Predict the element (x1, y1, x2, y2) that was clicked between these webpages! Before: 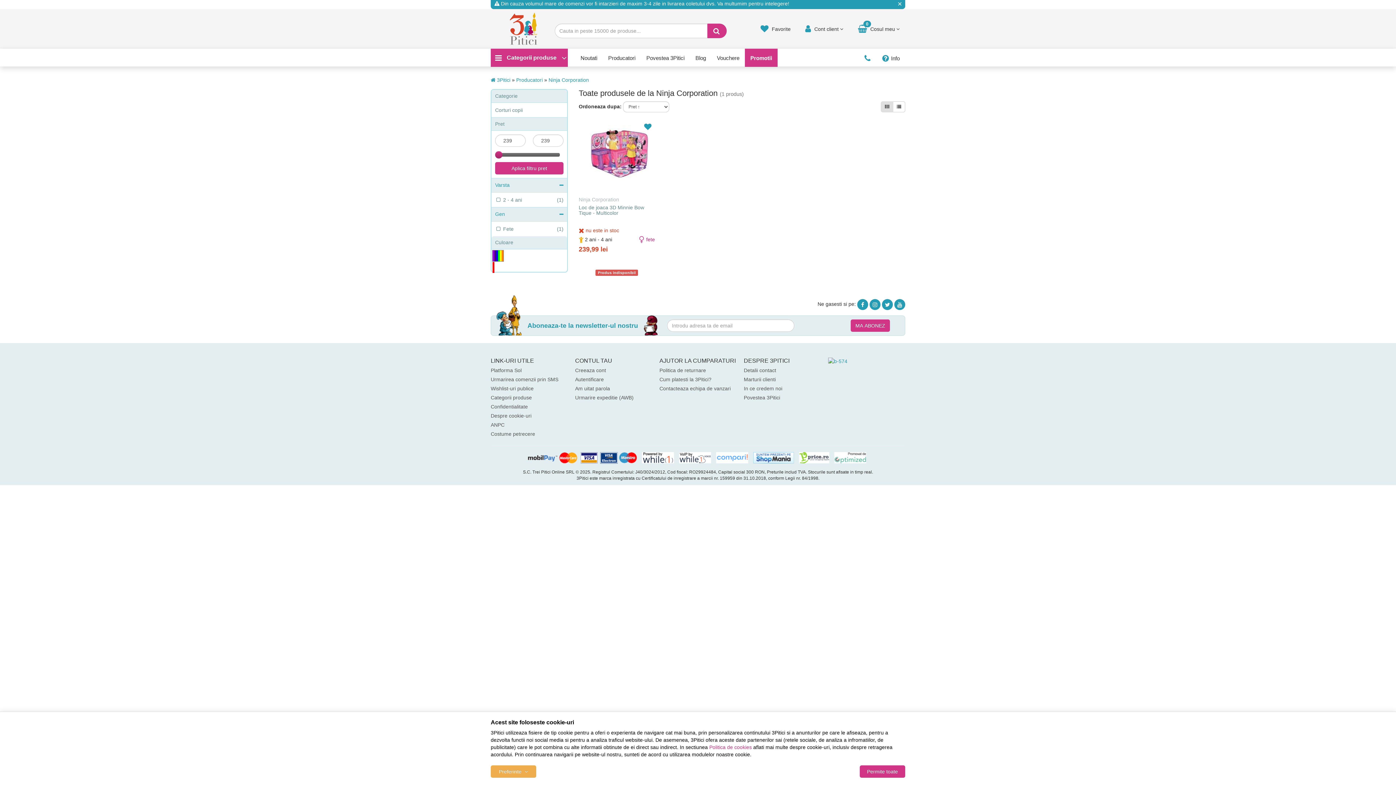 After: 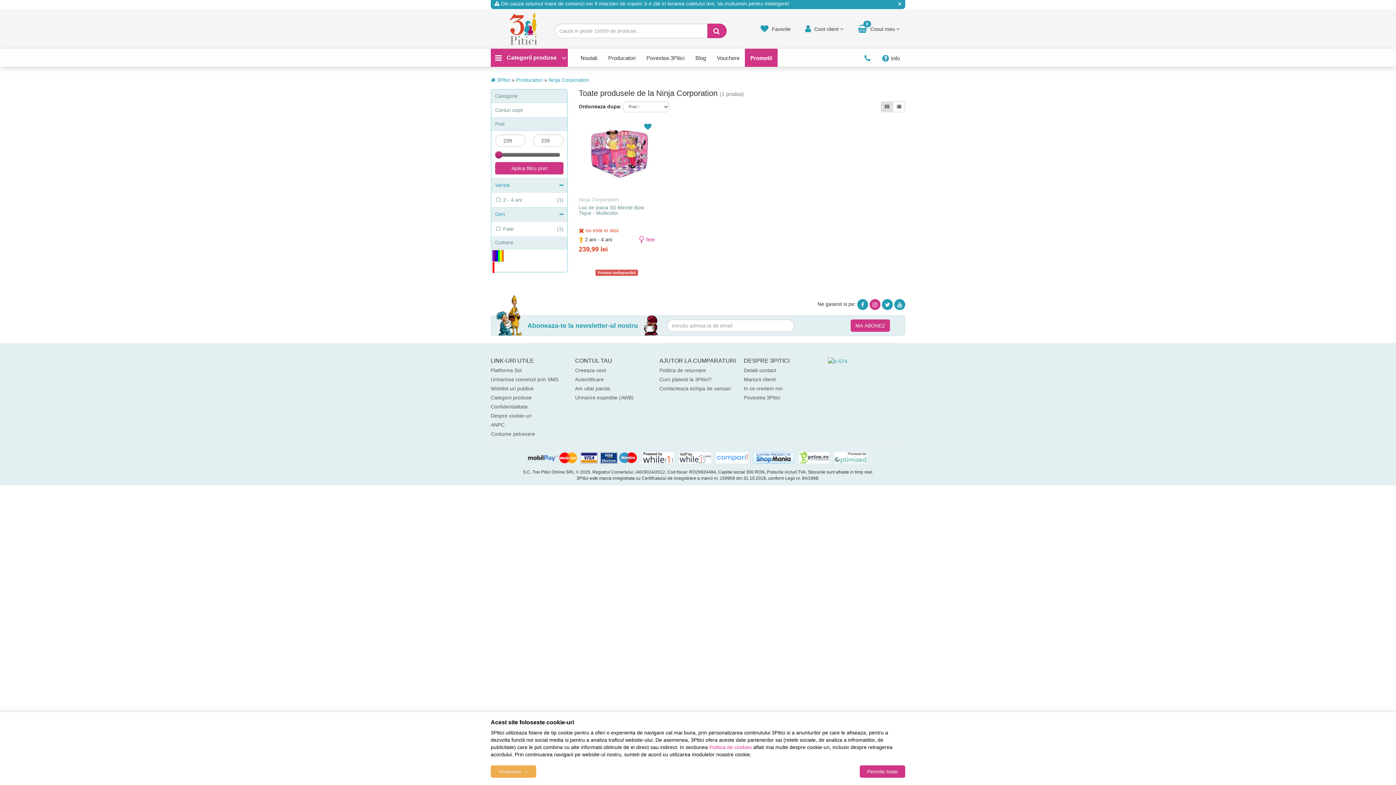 Action: bbox: (869, 299, 880, 310)